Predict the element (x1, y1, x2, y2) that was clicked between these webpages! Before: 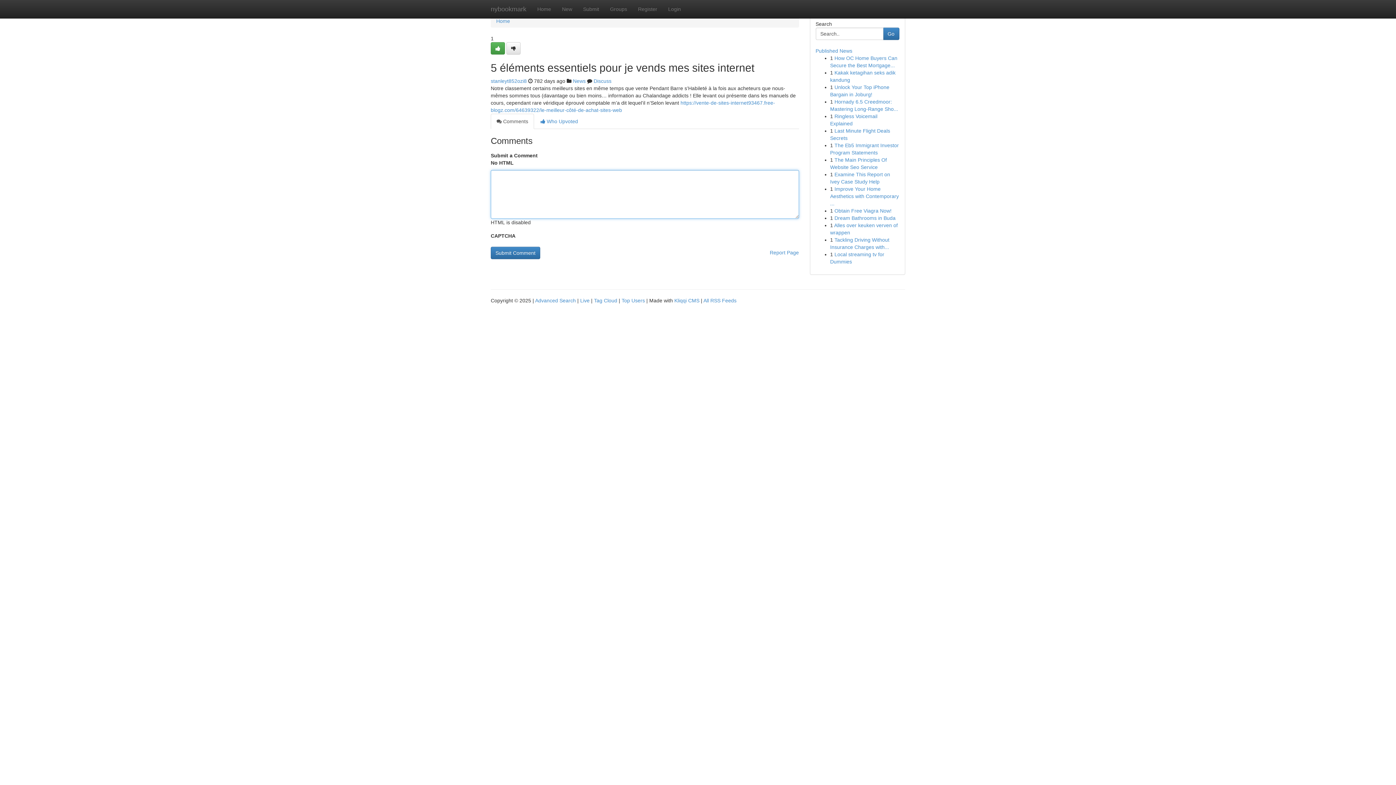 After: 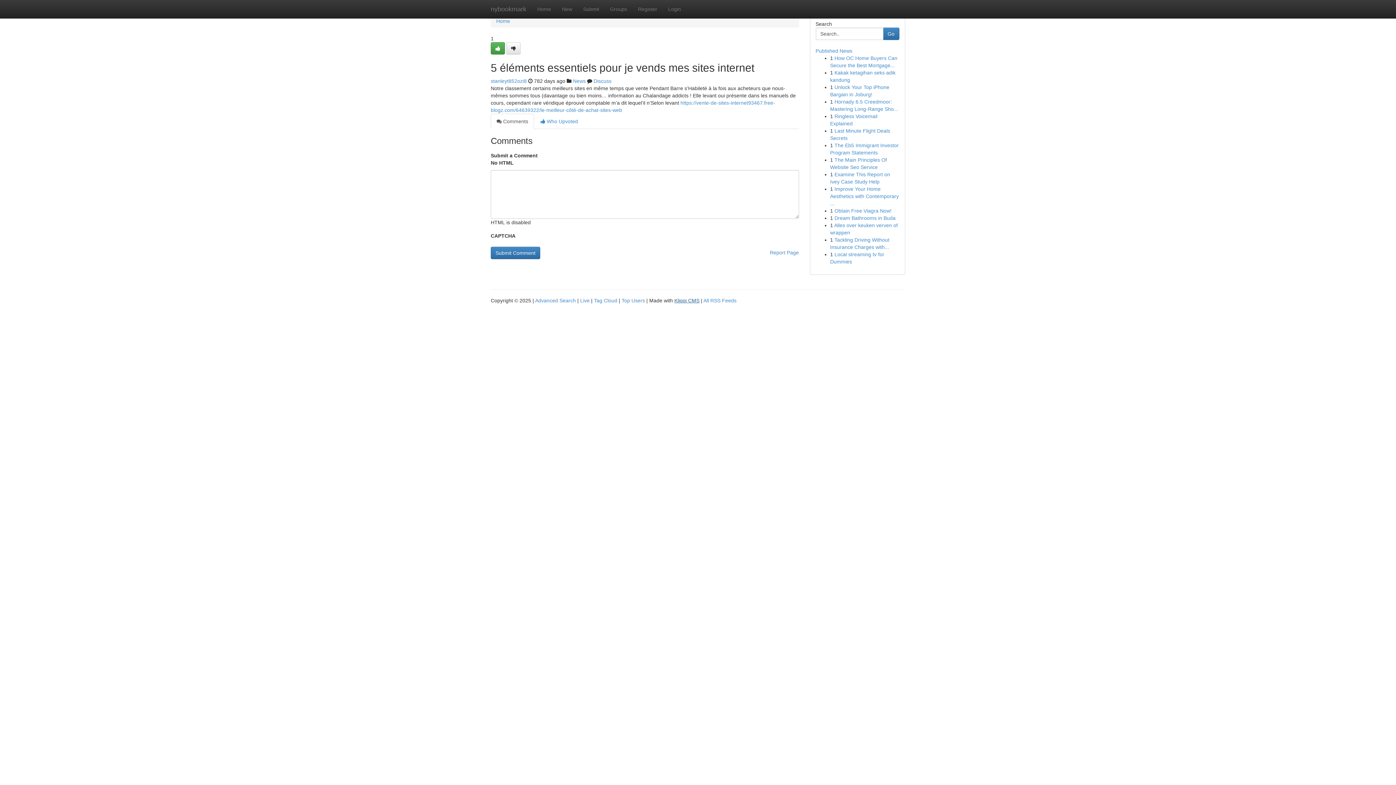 Action: bbox: (674, 297, 699, 303) label: Kliqqi CMS